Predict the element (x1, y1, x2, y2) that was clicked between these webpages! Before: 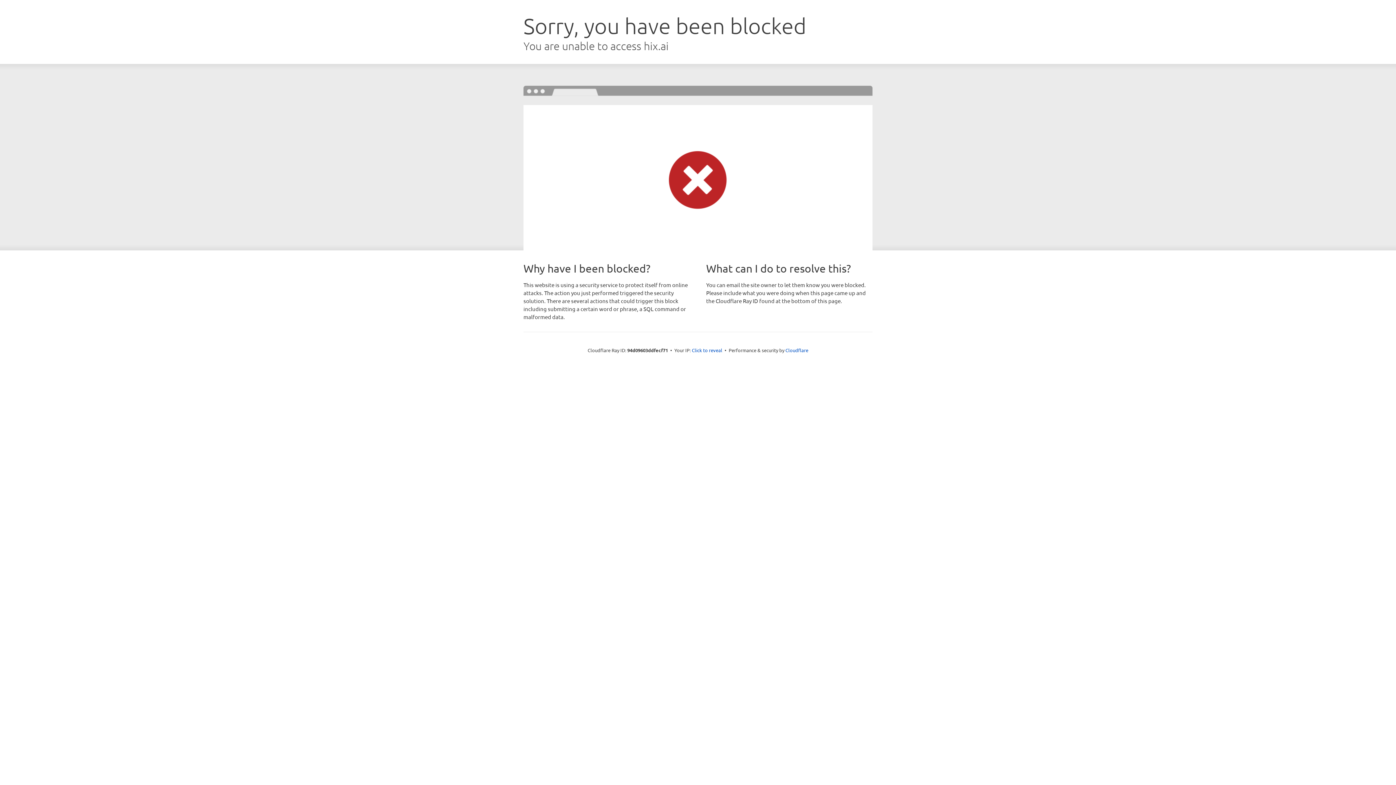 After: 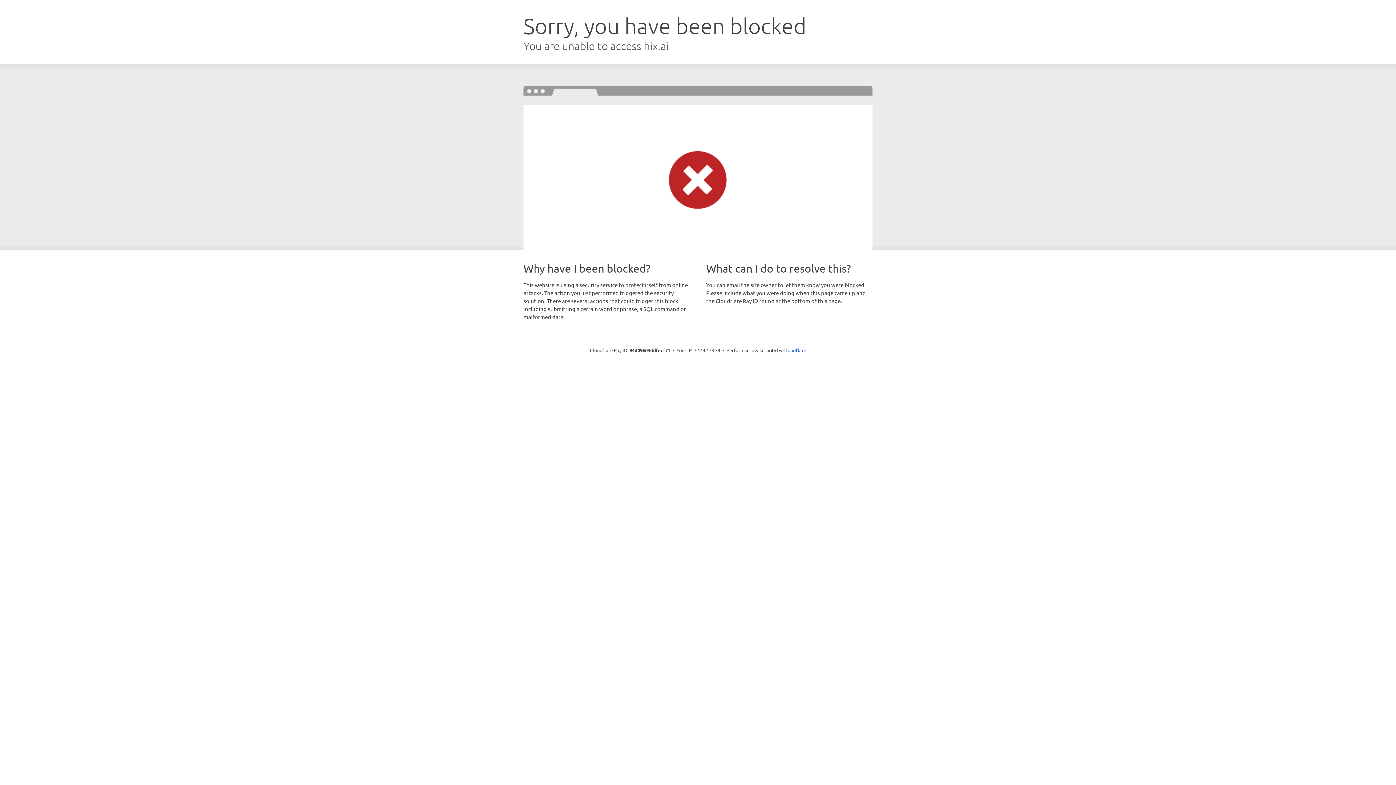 Action: bbox: (692, 346, 722, 353) label: Click to reveal